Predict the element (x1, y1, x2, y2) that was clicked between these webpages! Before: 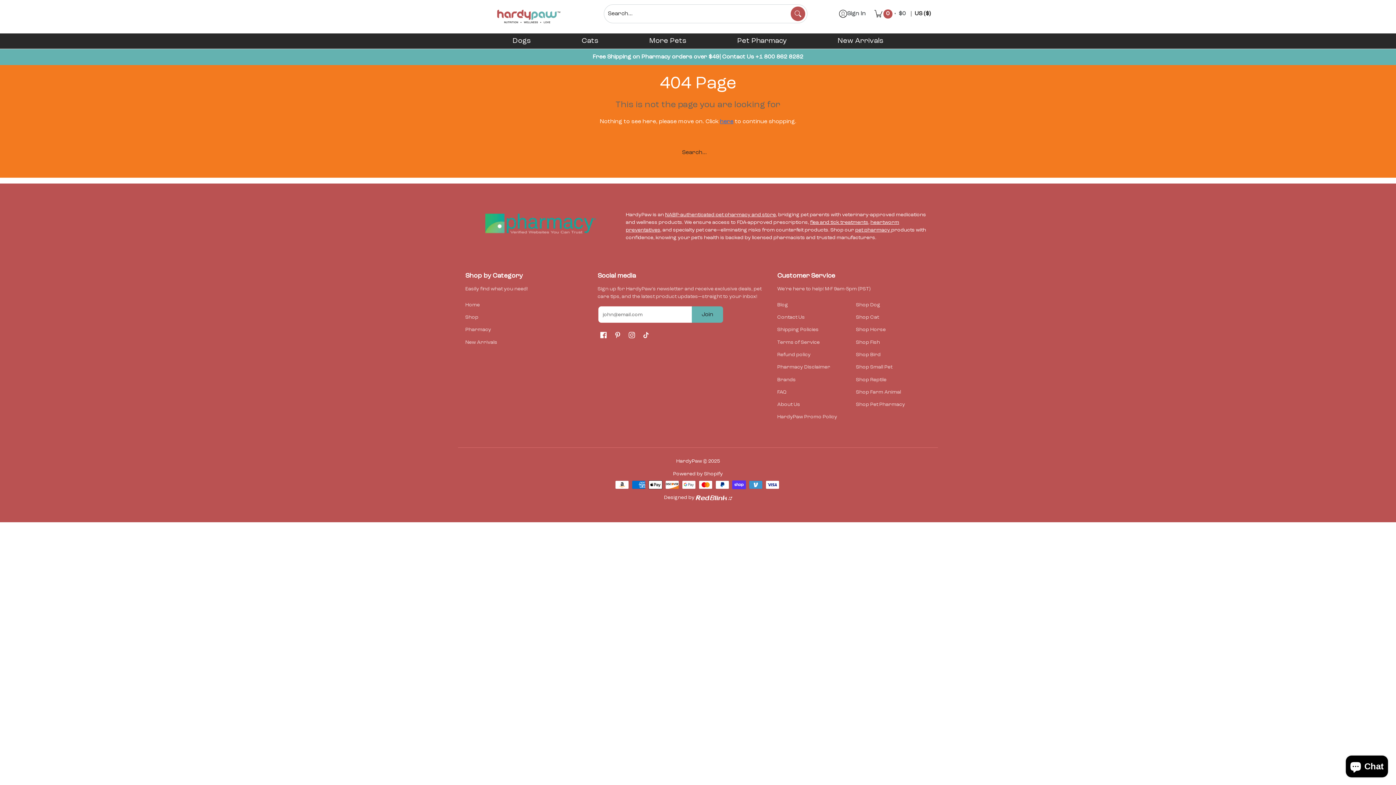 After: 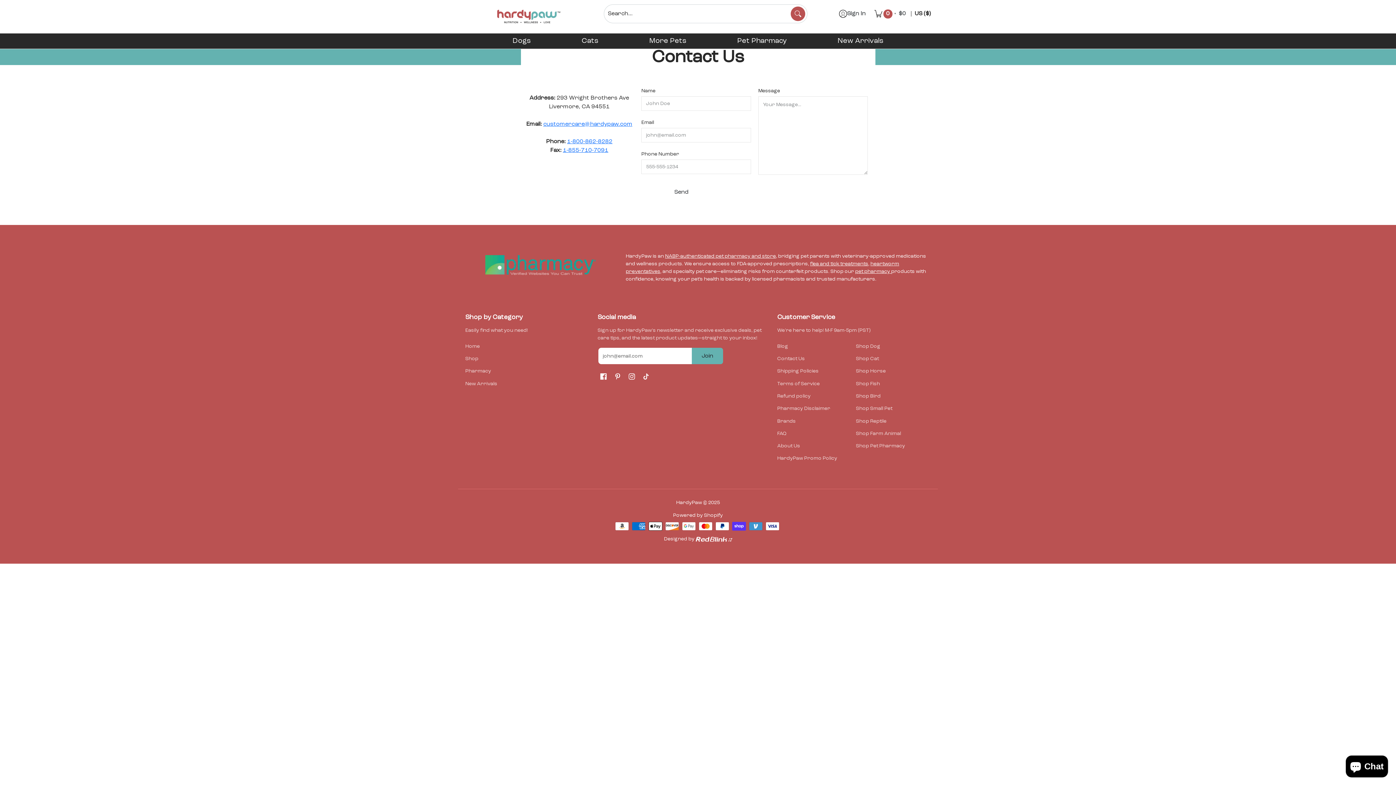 Action: bbox: (777, 311, 848, 323) label: Contact Us